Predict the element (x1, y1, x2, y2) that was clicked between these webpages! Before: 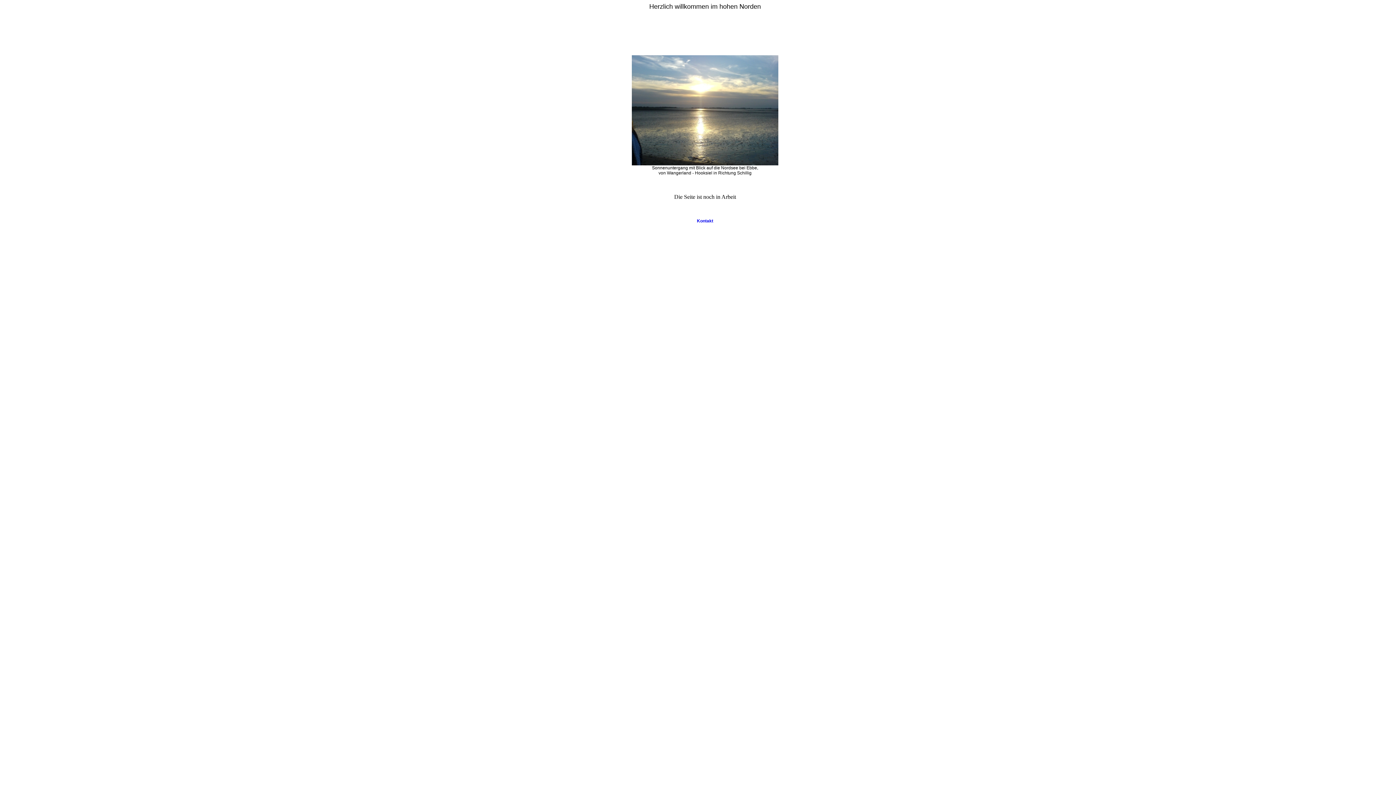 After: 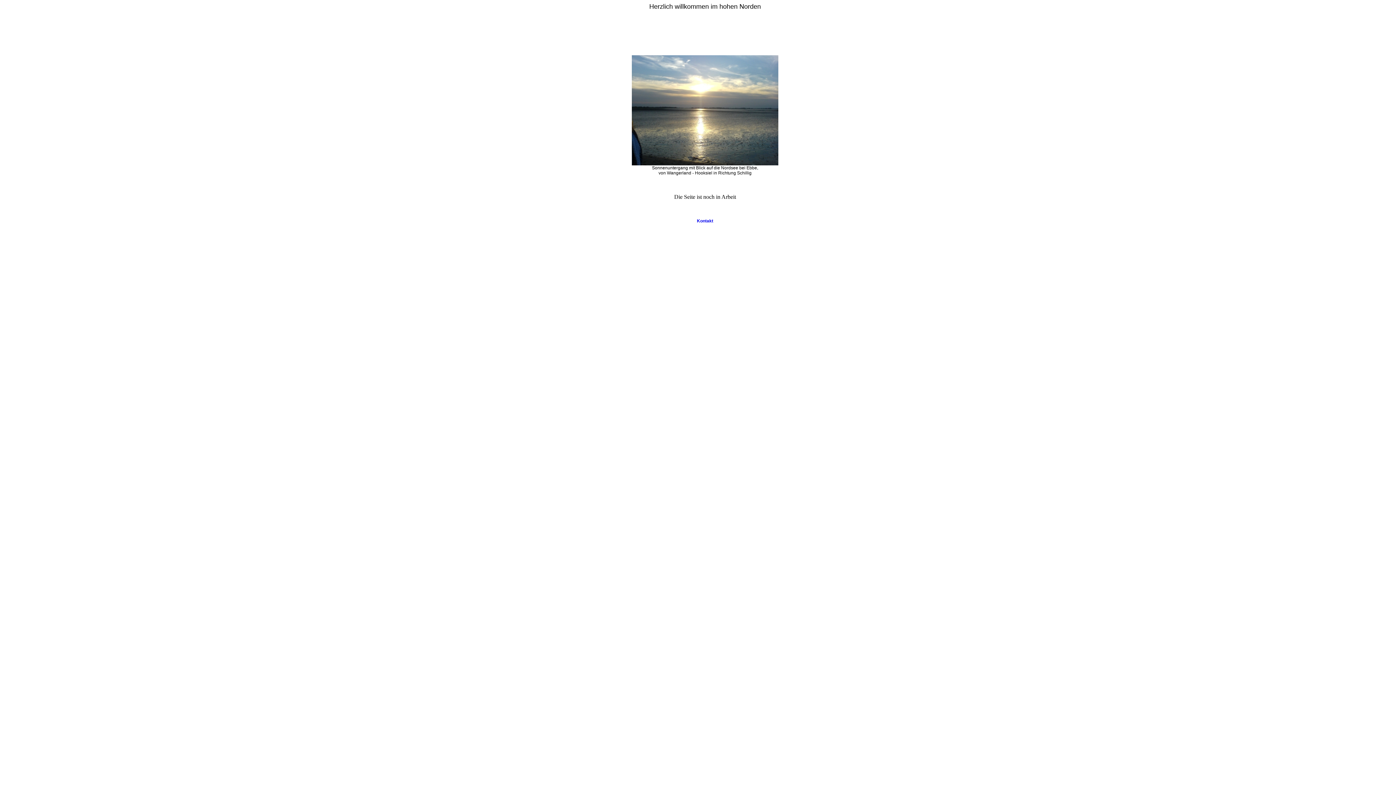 Action: bbox: (697, 218, 713, 223) label: Kontakt